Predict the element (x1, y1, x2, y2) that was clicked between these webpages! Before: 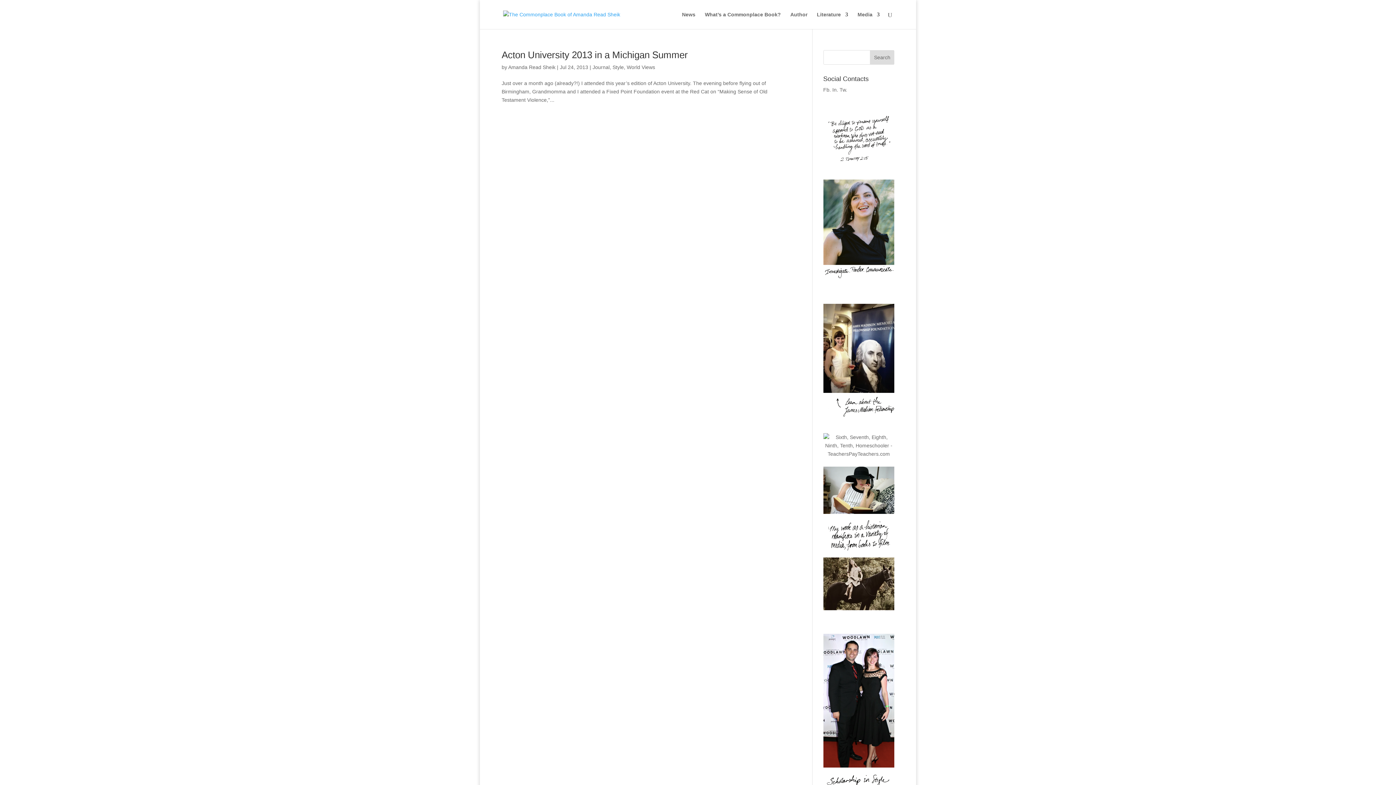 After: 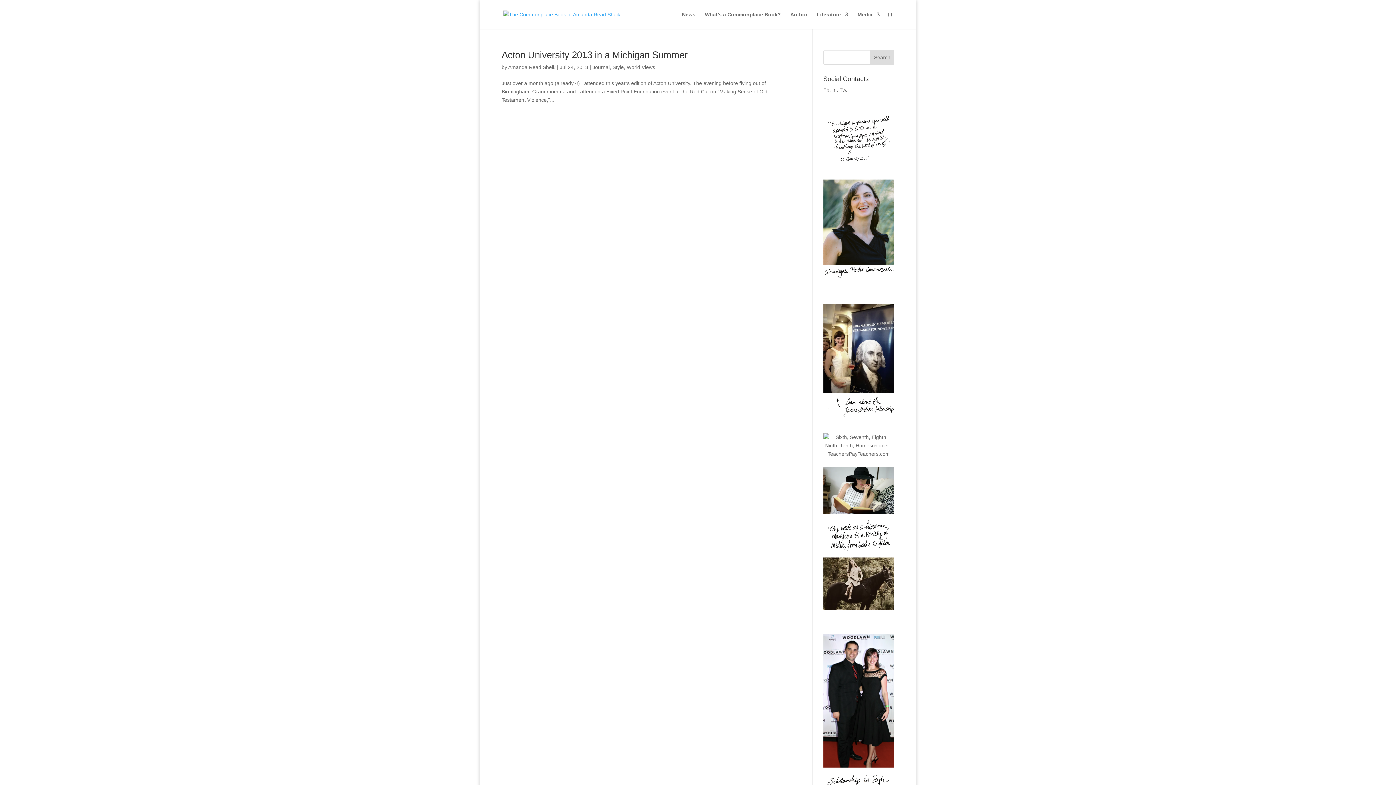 Action: bbox: (839, 86, 847, 92) label: Tw.